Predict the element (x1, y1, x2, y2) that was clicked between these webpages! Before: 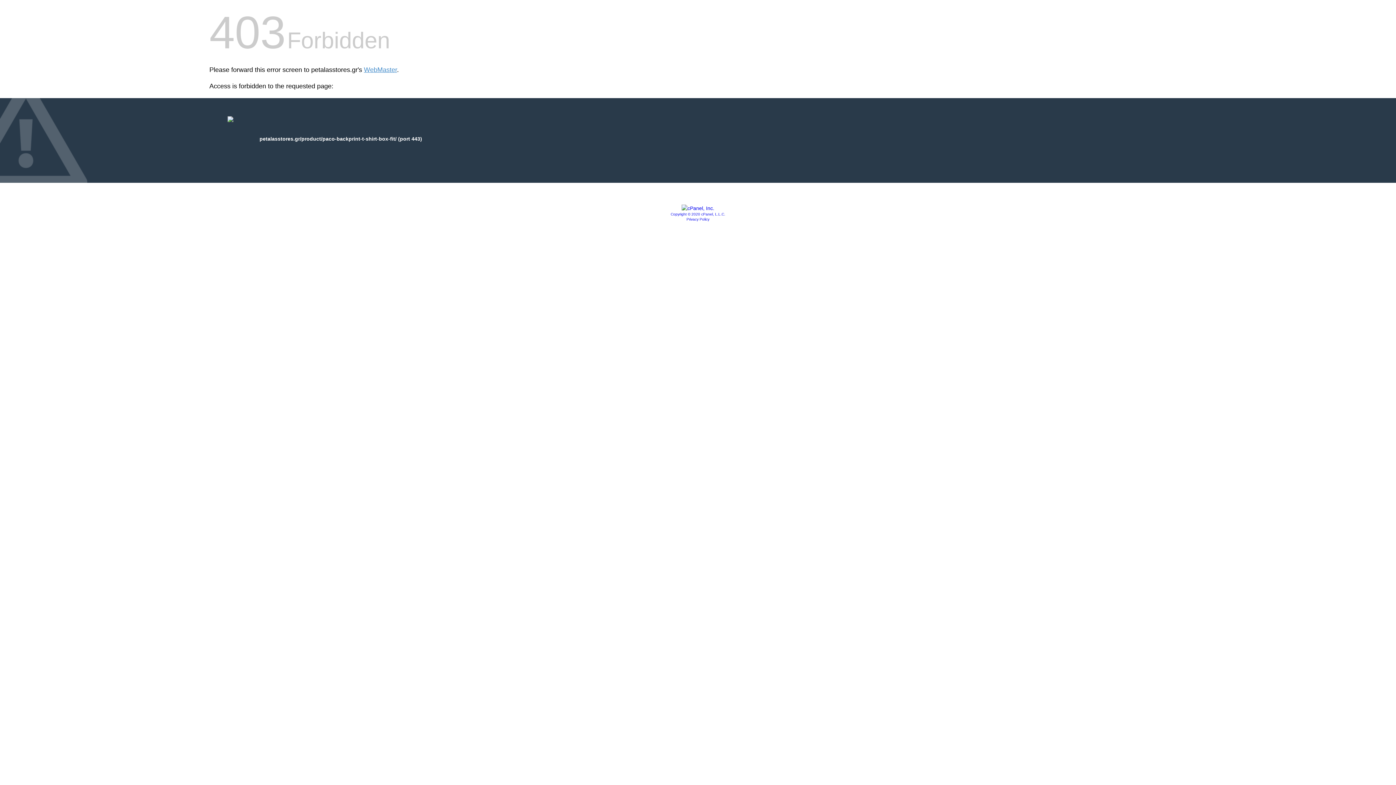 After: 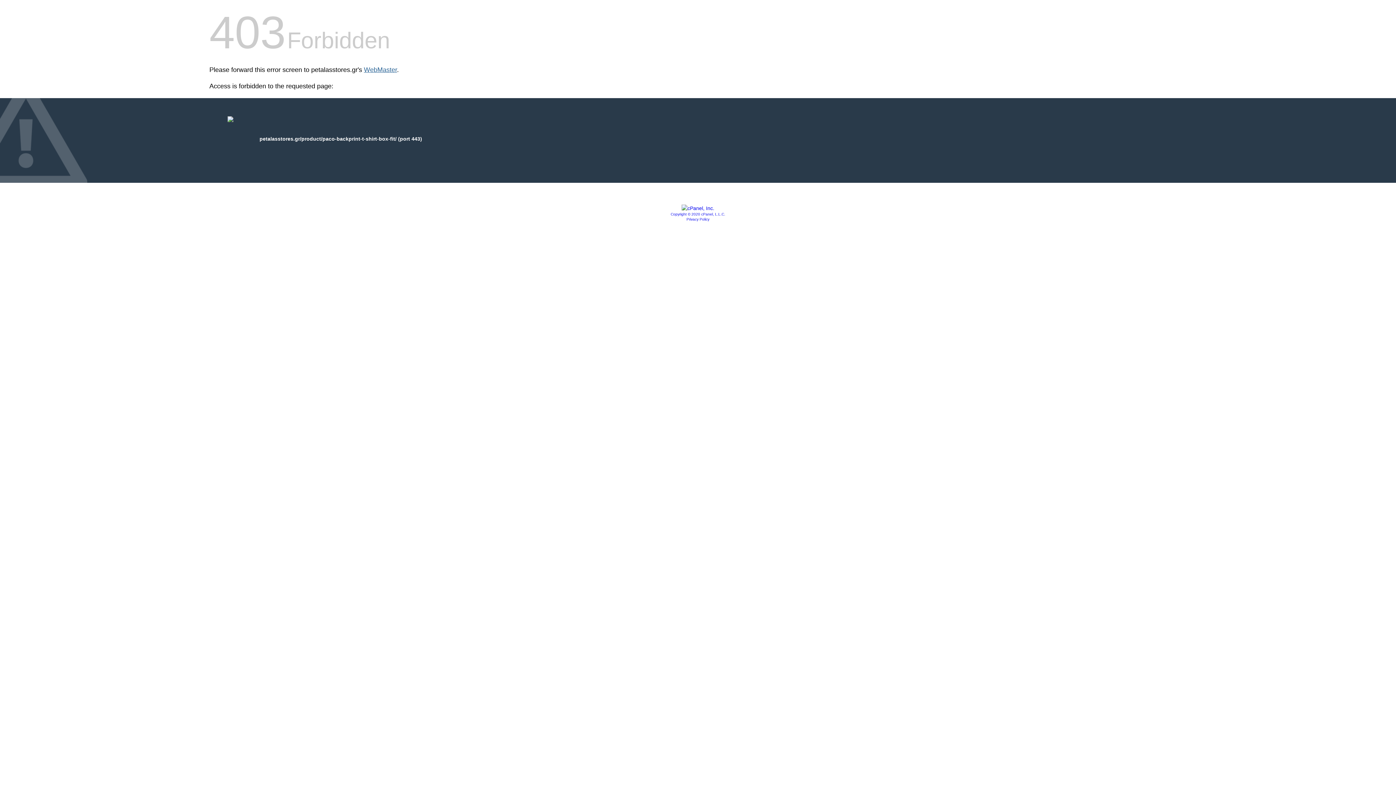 Action: label: WebMaster bbox: (364, 66, 397, 73)